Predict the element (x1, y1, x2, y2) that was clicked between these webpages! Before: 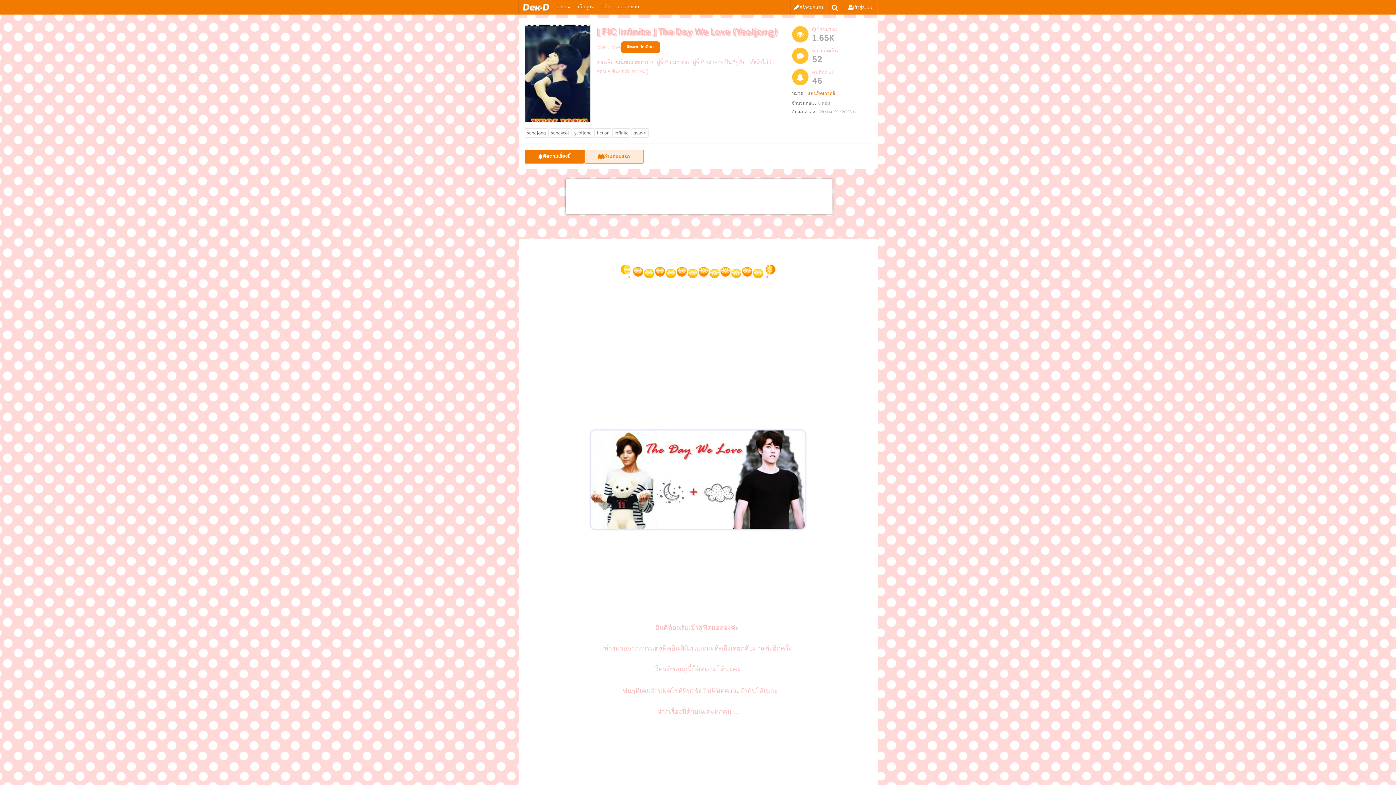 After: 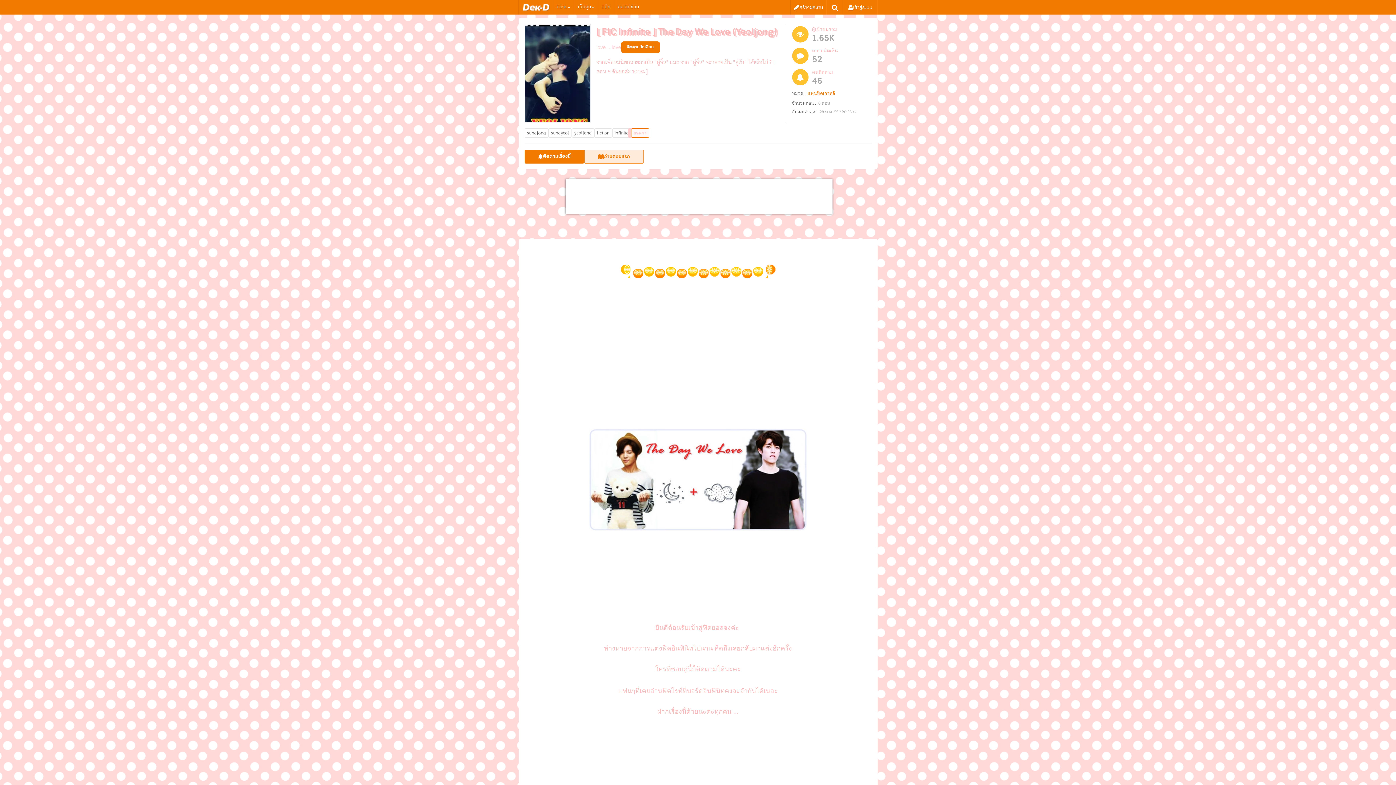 Action: bbox: (631, 128, 648, 137) label: ยอลจง